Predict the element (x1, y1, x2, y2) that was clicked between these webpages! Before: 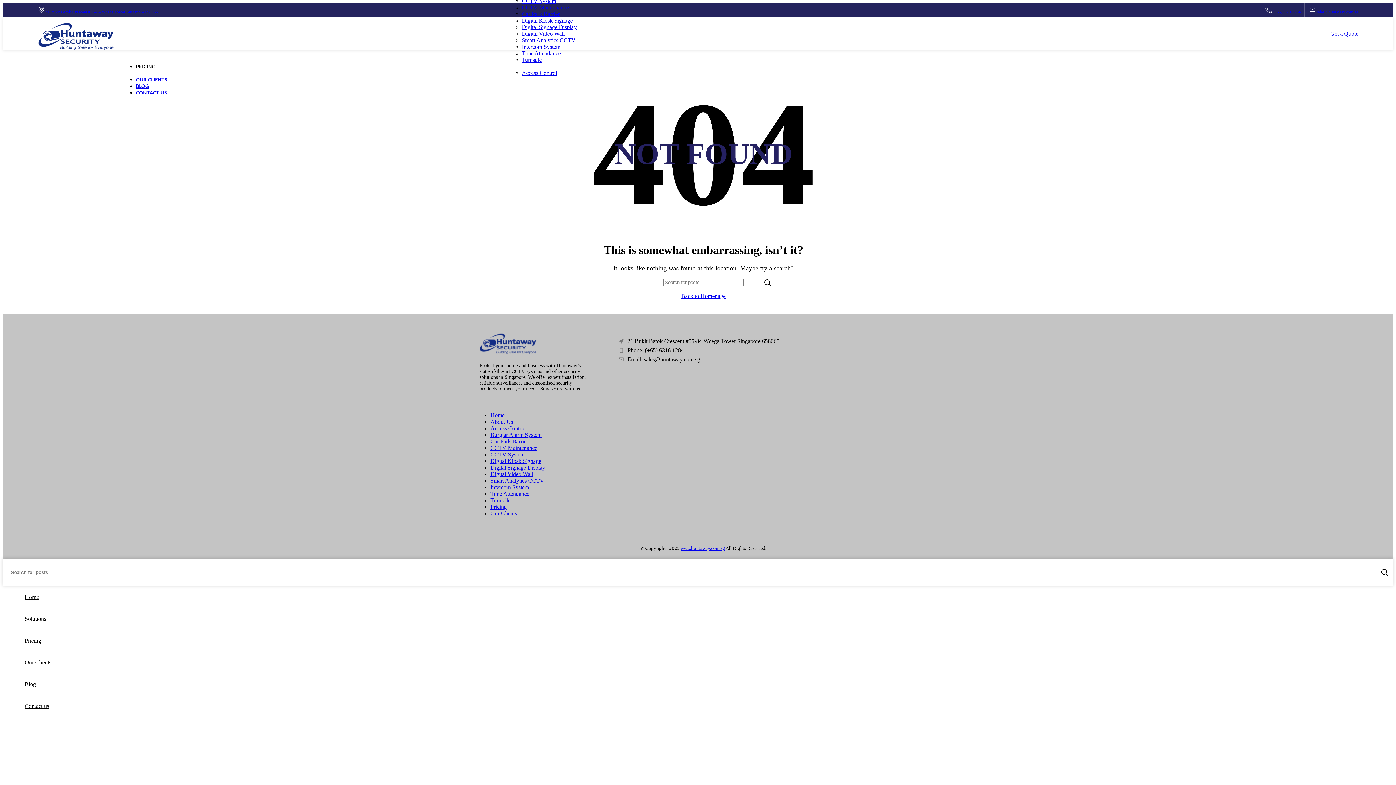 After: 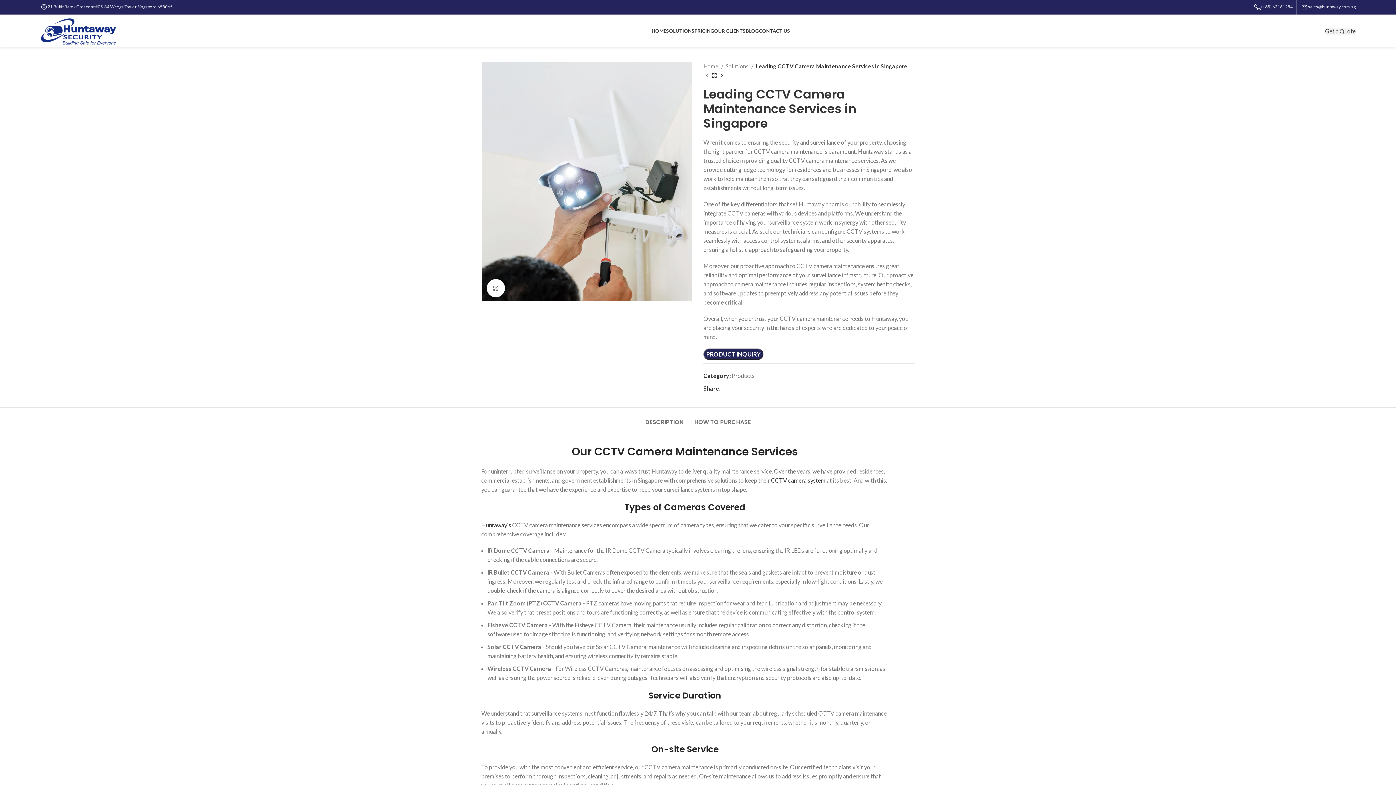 Action: label: CCTV Maintenance bbox: (490, 445, 537, 451)